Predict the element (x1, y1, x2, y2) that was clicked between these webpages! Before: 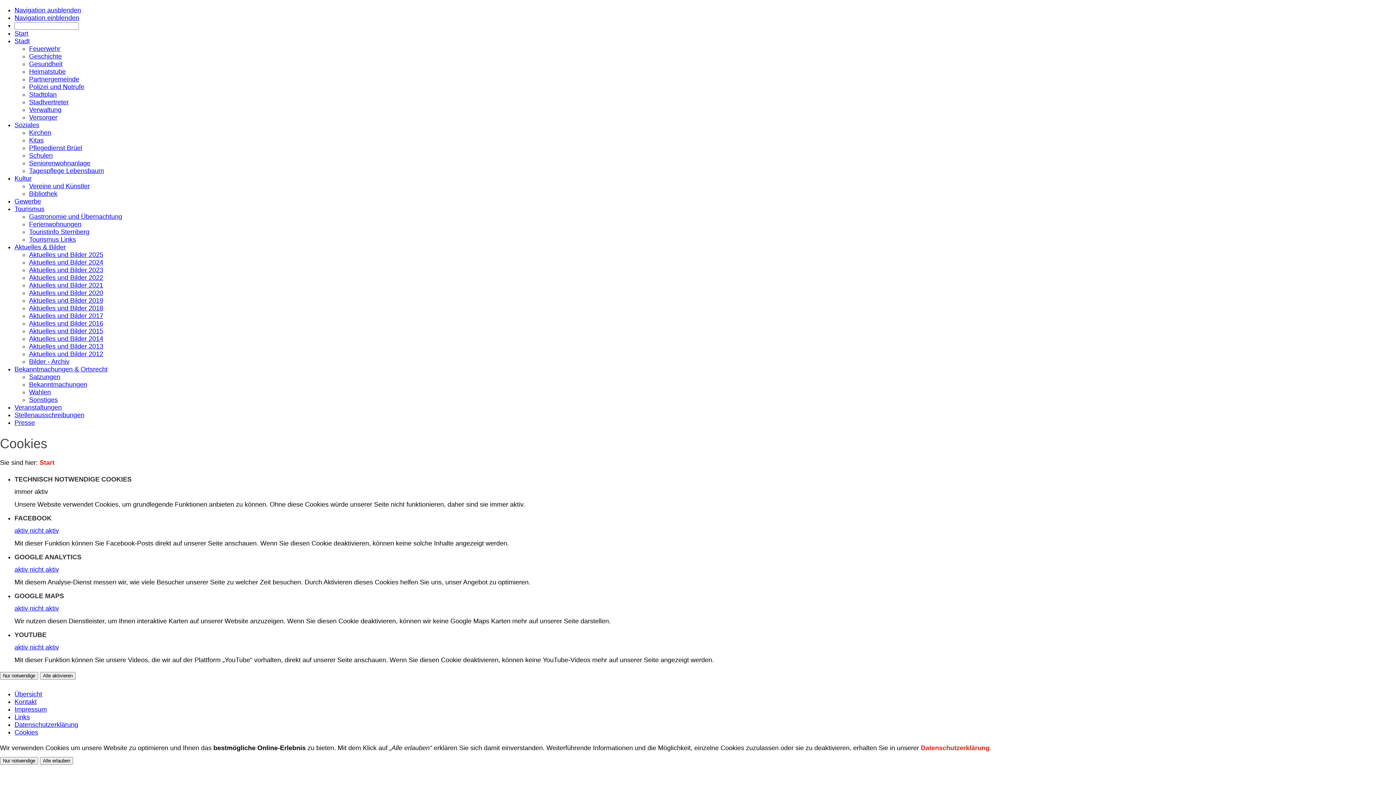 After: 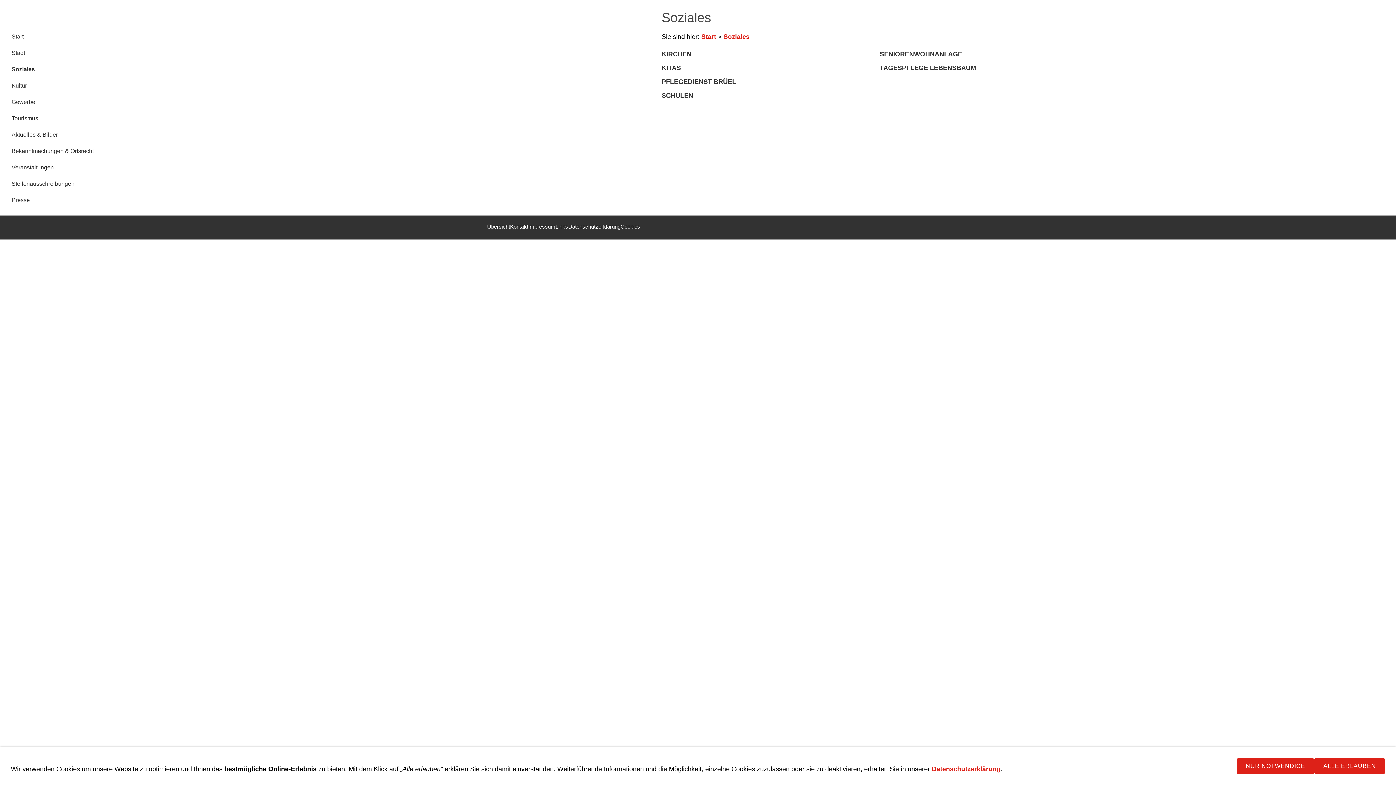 Action: label: Soziales bbox: (14, 121, 39, 128)